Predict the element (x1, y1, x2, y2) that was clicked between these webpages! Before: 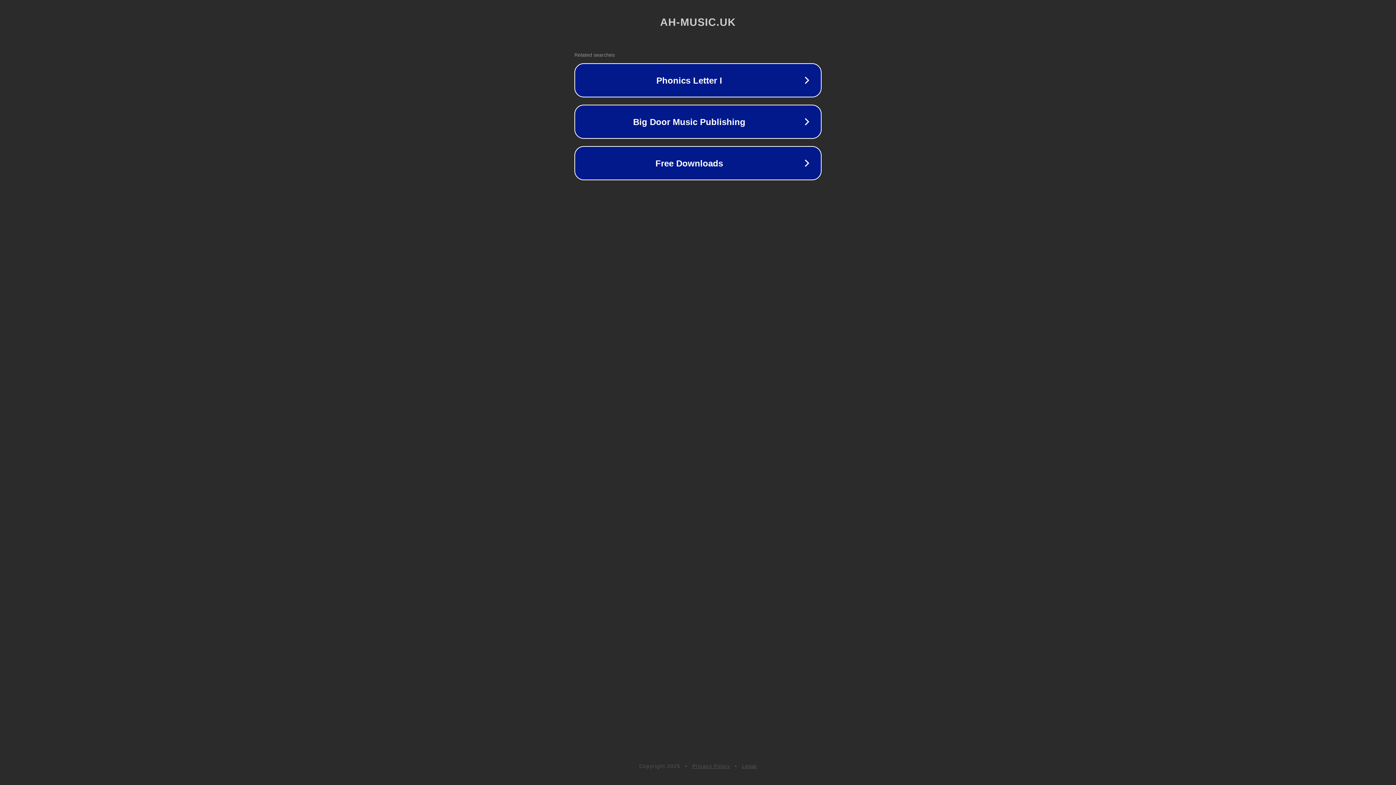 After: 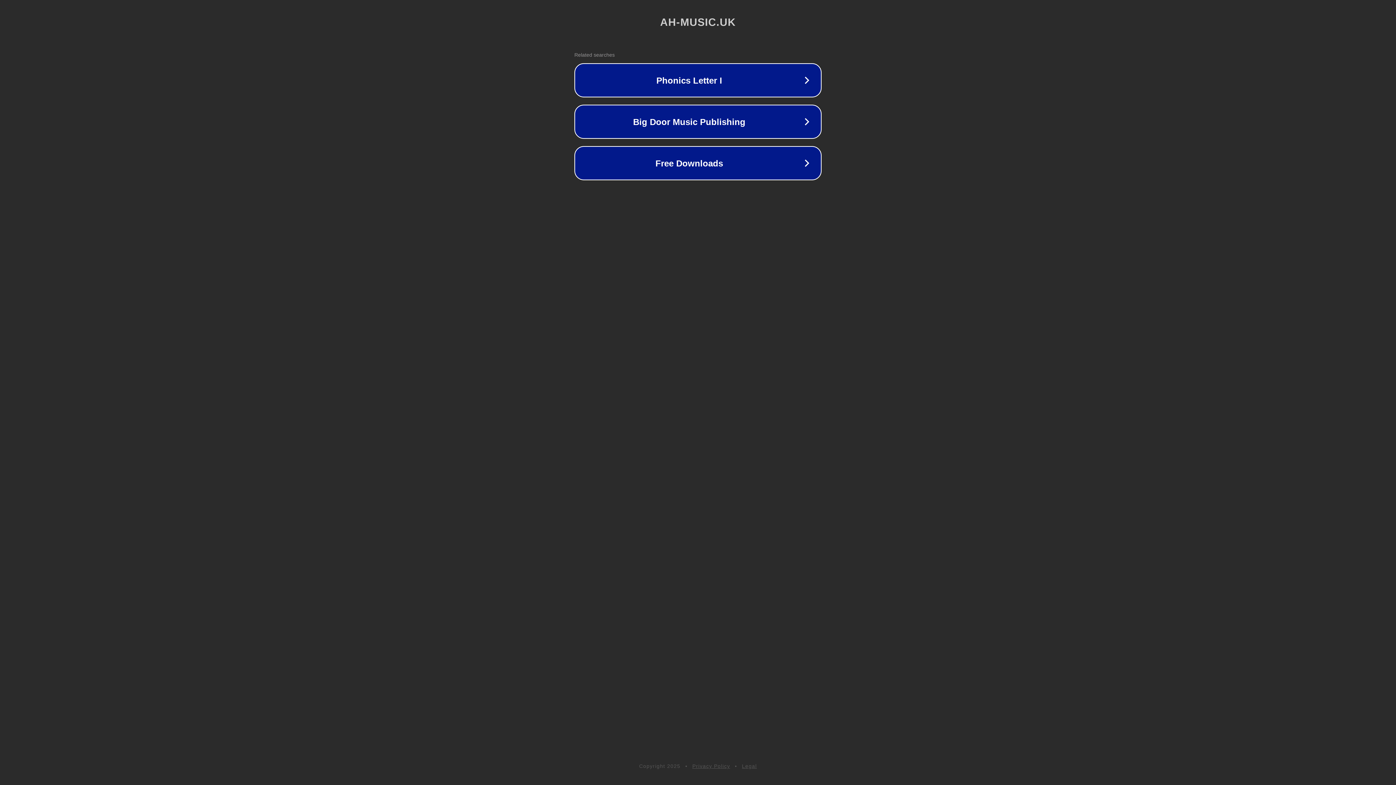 Action: label: Privacy Policy bbox: (692, 763, 730, 769)